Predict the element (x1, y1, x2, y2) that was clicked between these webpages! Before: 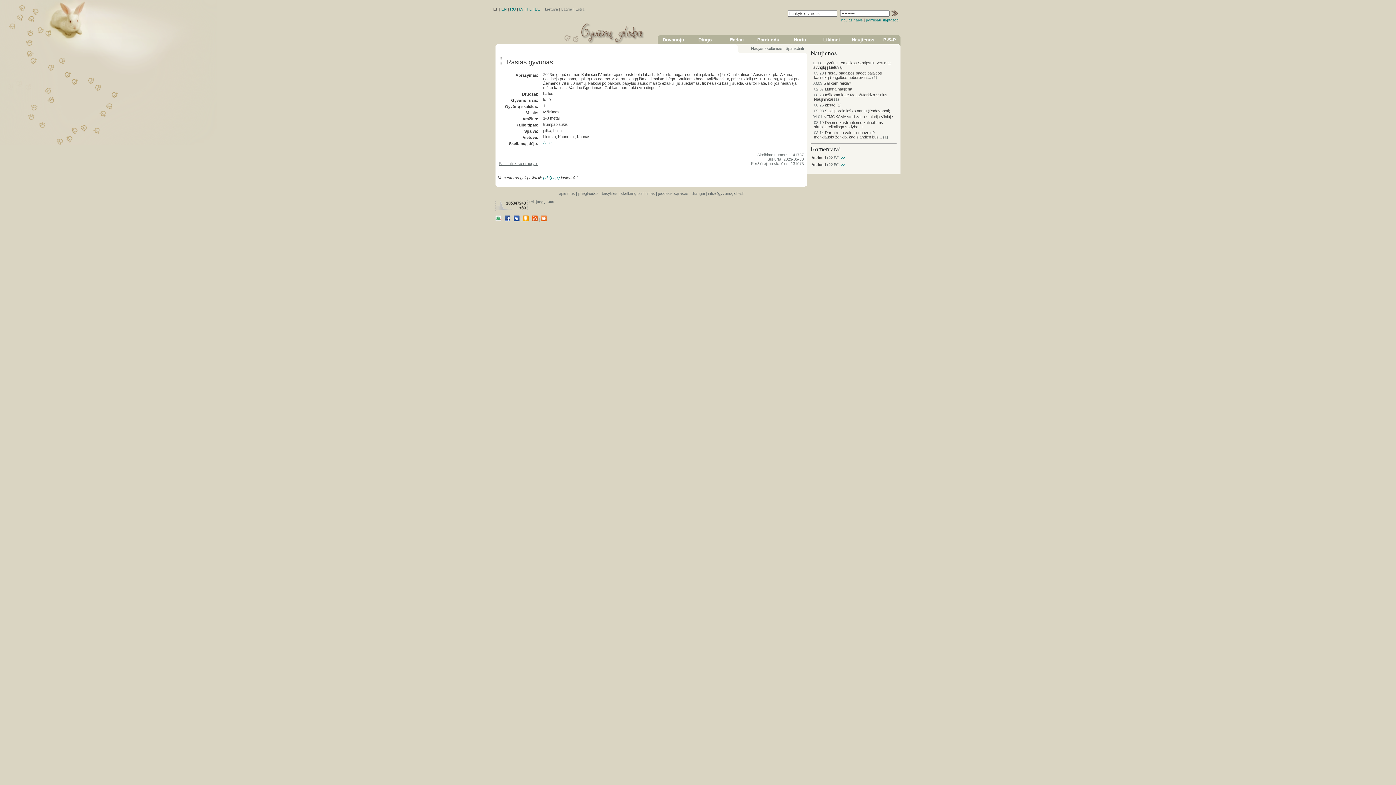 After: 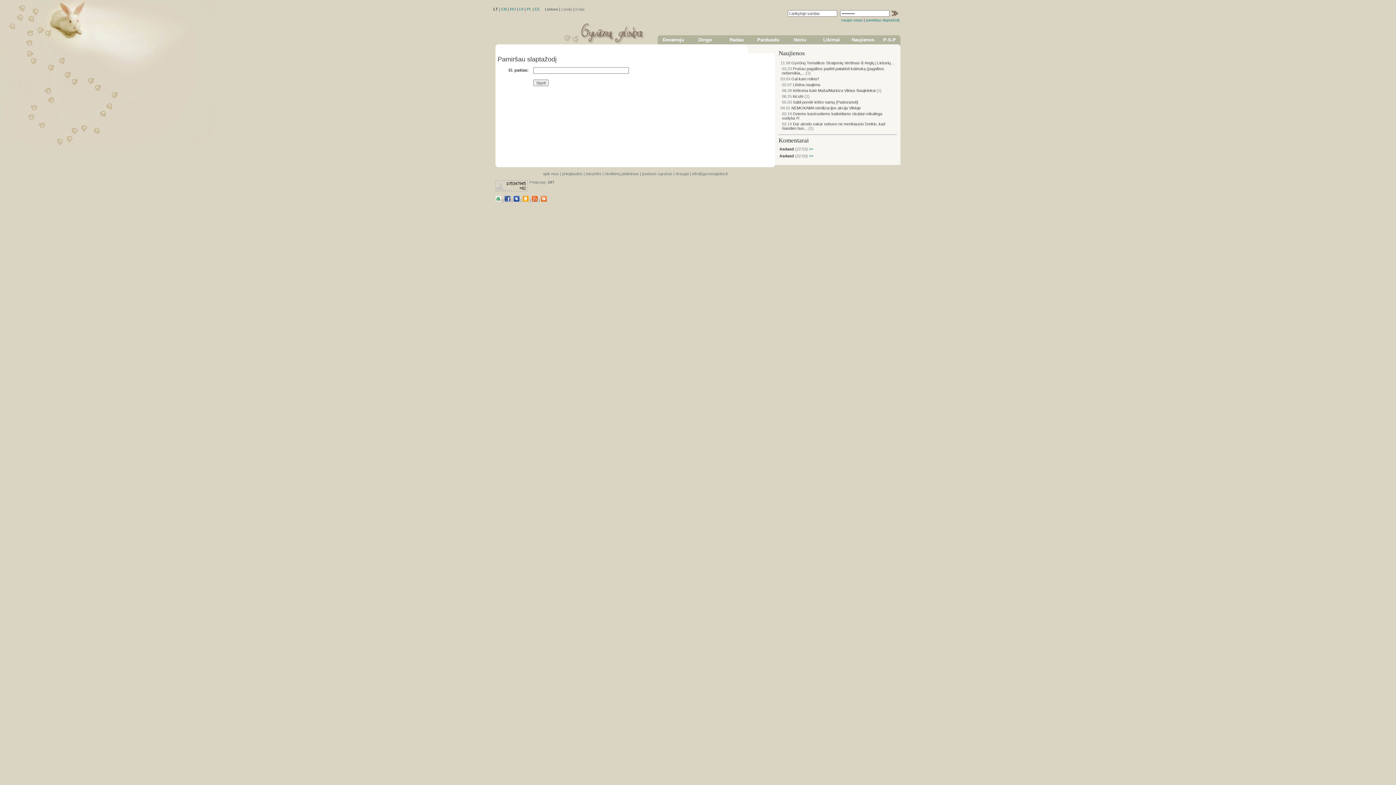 Action: label: pamiršau slaptažodį bbox: (866, 18, 899, 22)